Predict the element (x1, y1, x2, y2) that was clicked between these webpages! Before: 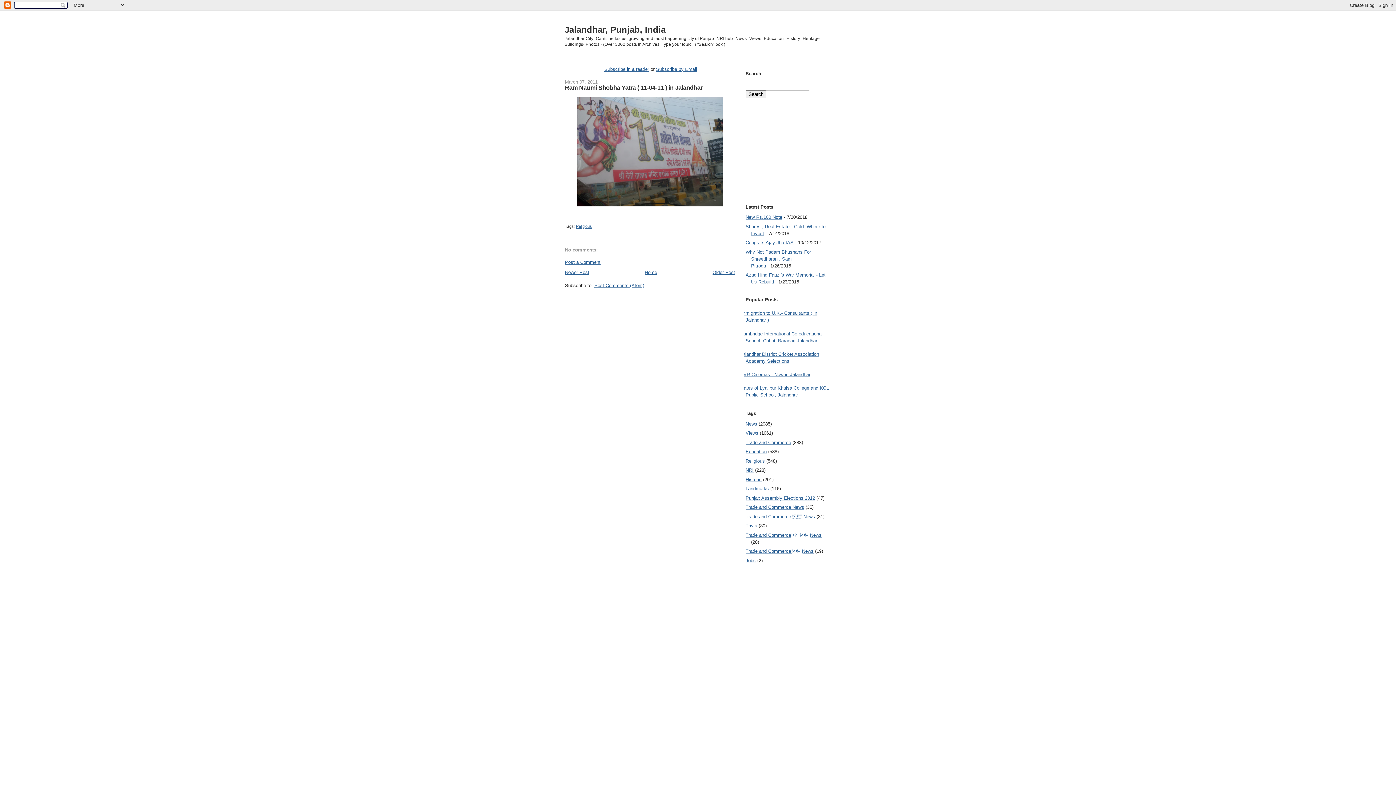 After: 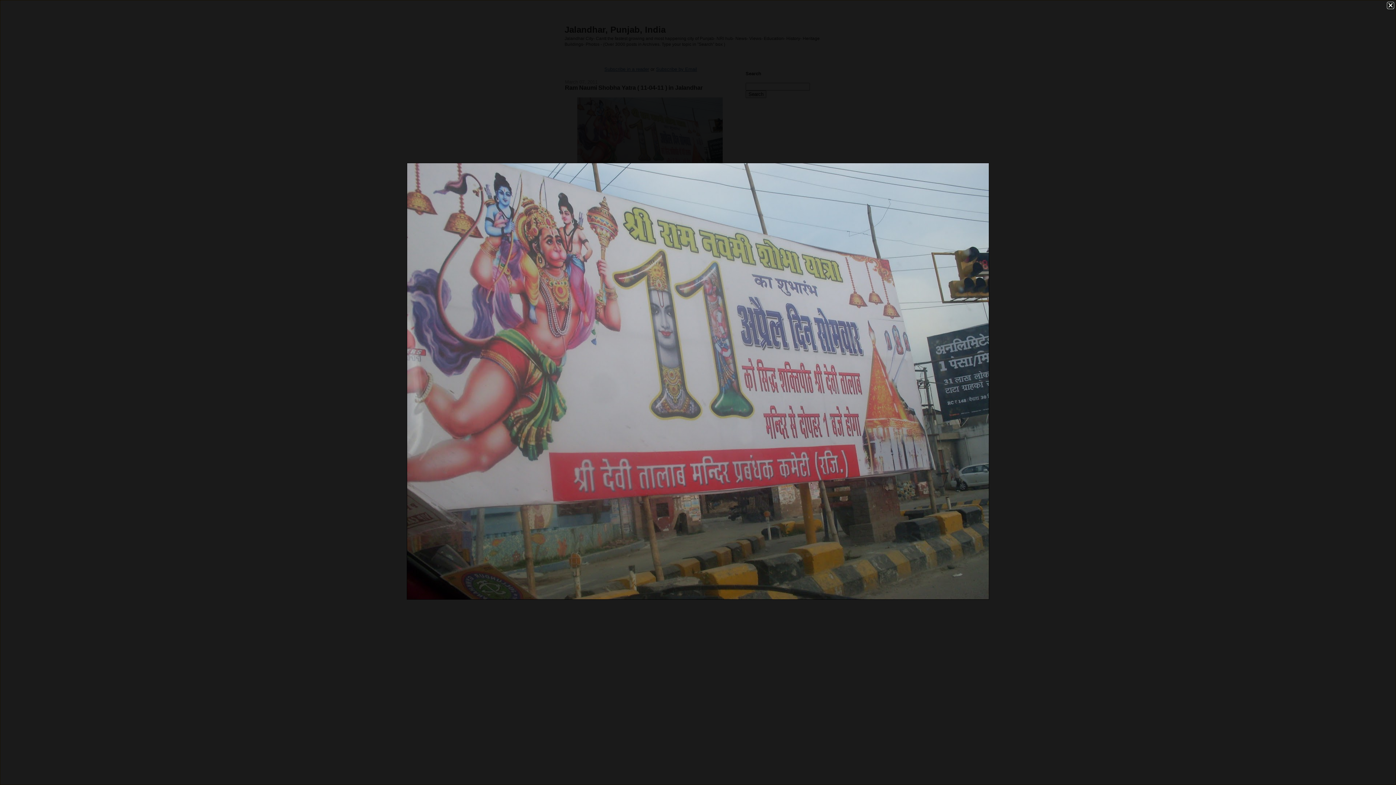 Action: bbox: (575, 203, 724, 209)